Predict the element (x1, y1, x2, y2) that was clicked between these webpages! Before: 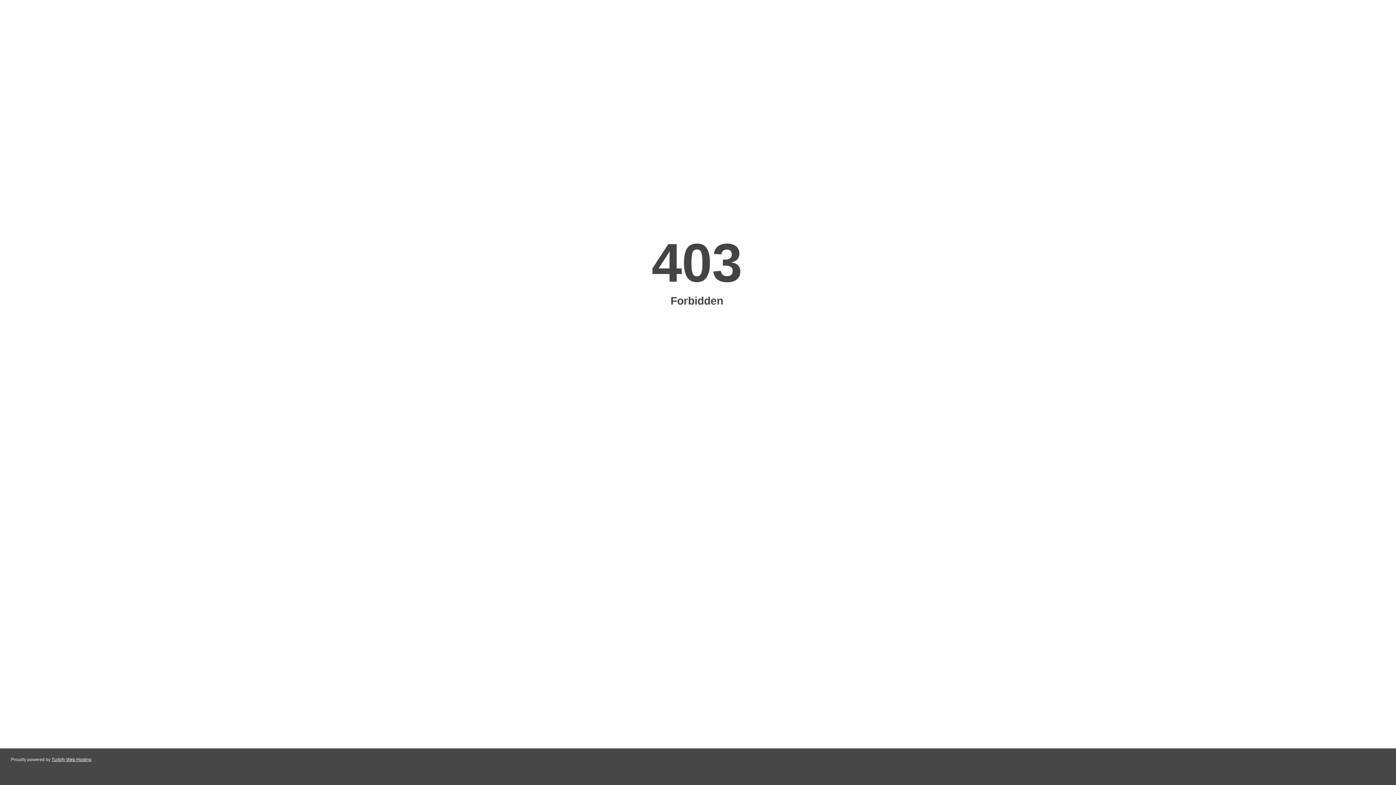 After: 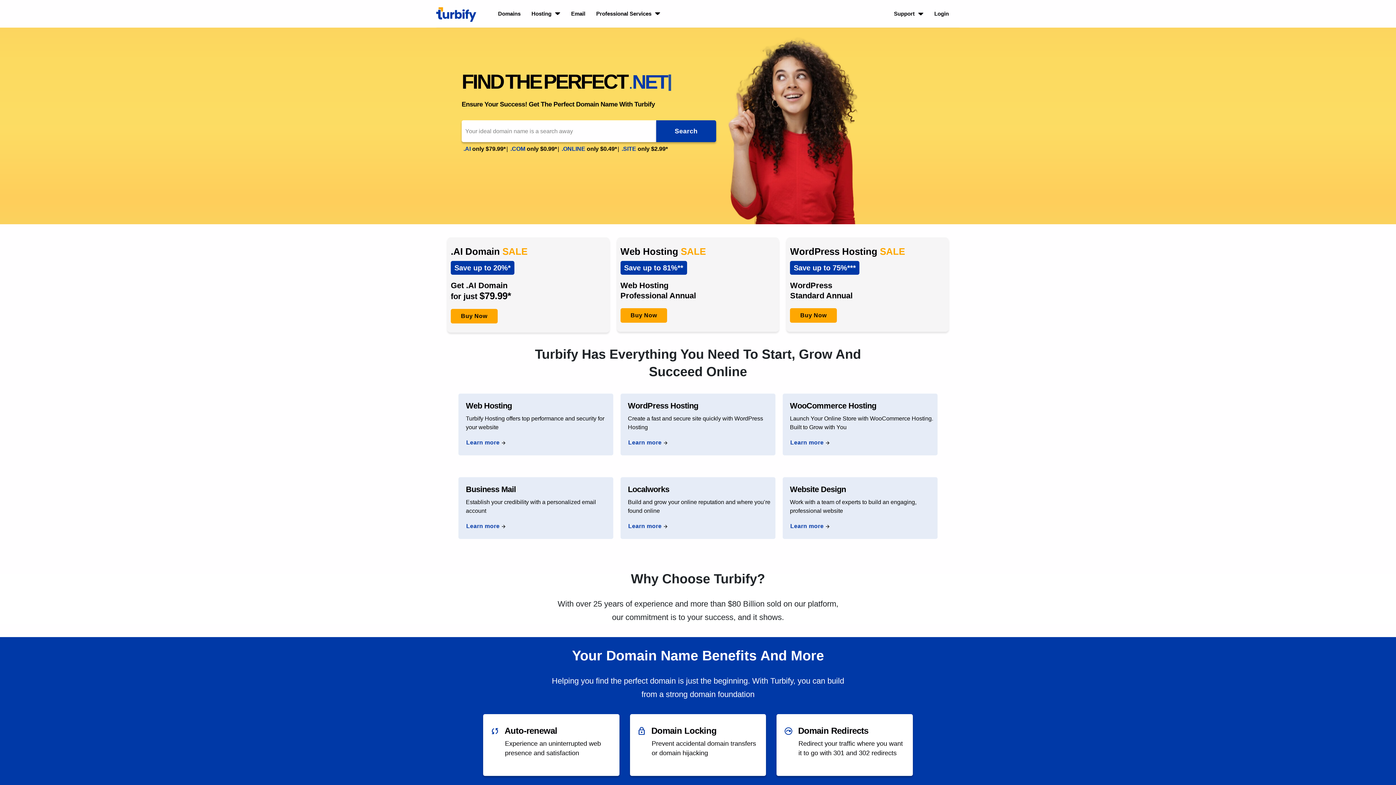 Action: bbox: (51, 757, 91, 762) label: Turbify Web Hosting